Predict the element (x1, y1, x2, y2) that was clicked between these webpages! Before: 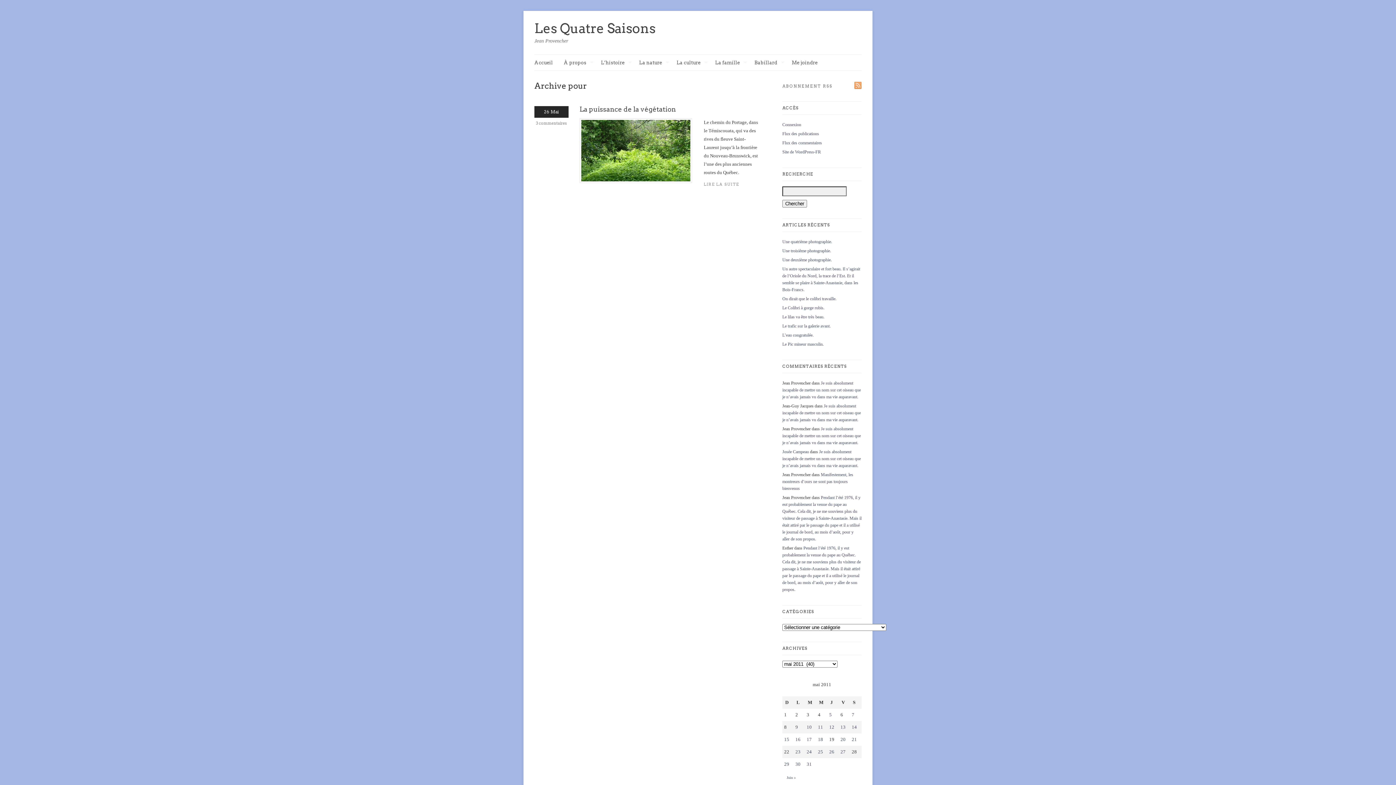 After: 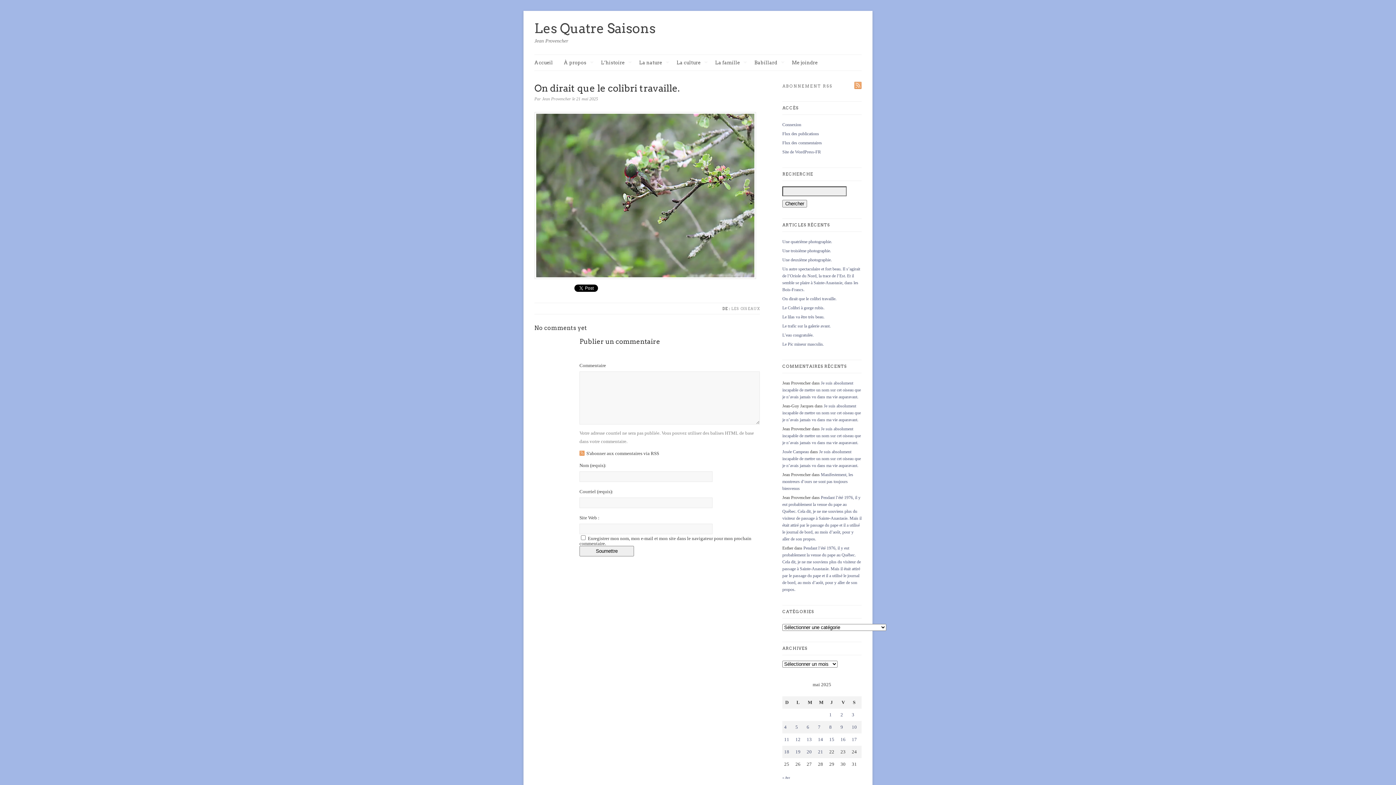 Action: label: On dirait que le colibri travaille. bbox: (782, 296, 836, 301)